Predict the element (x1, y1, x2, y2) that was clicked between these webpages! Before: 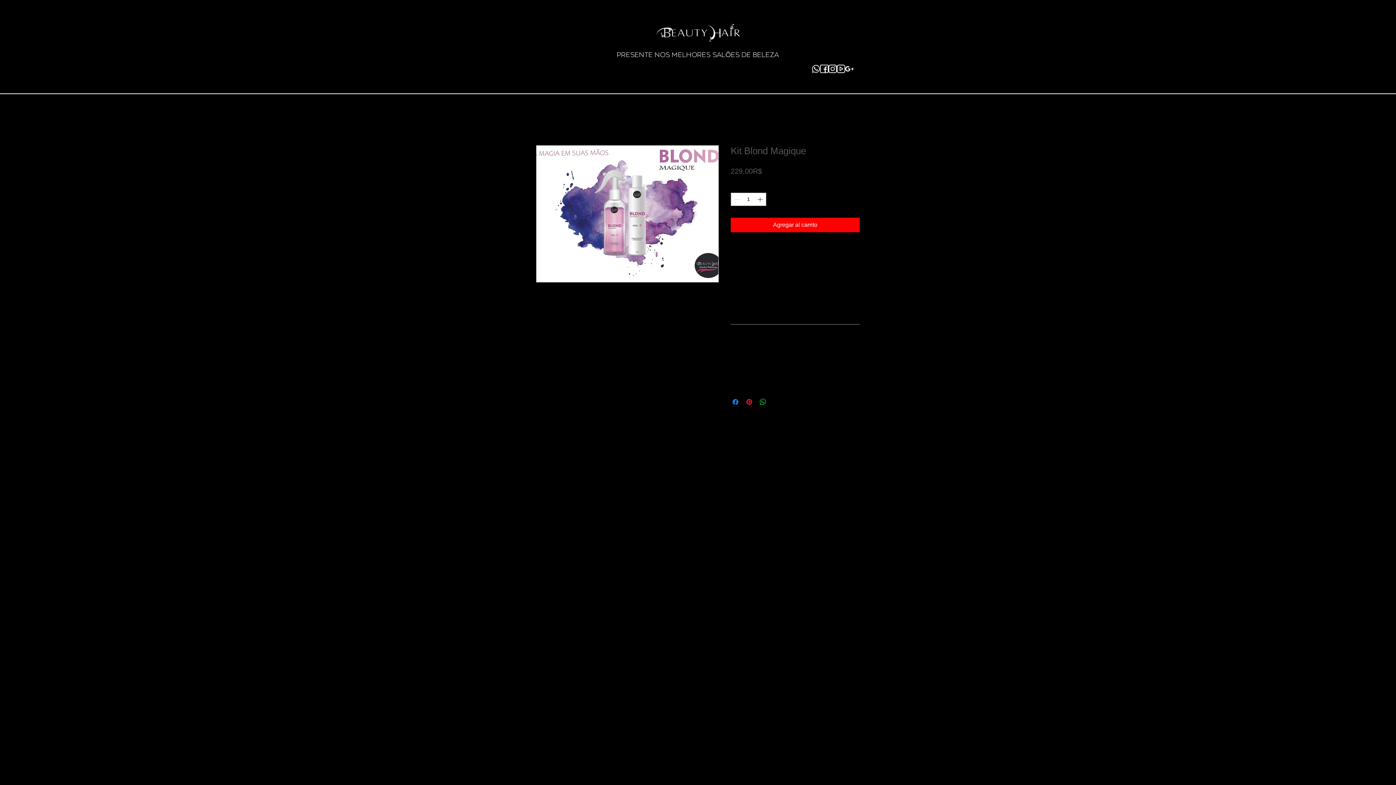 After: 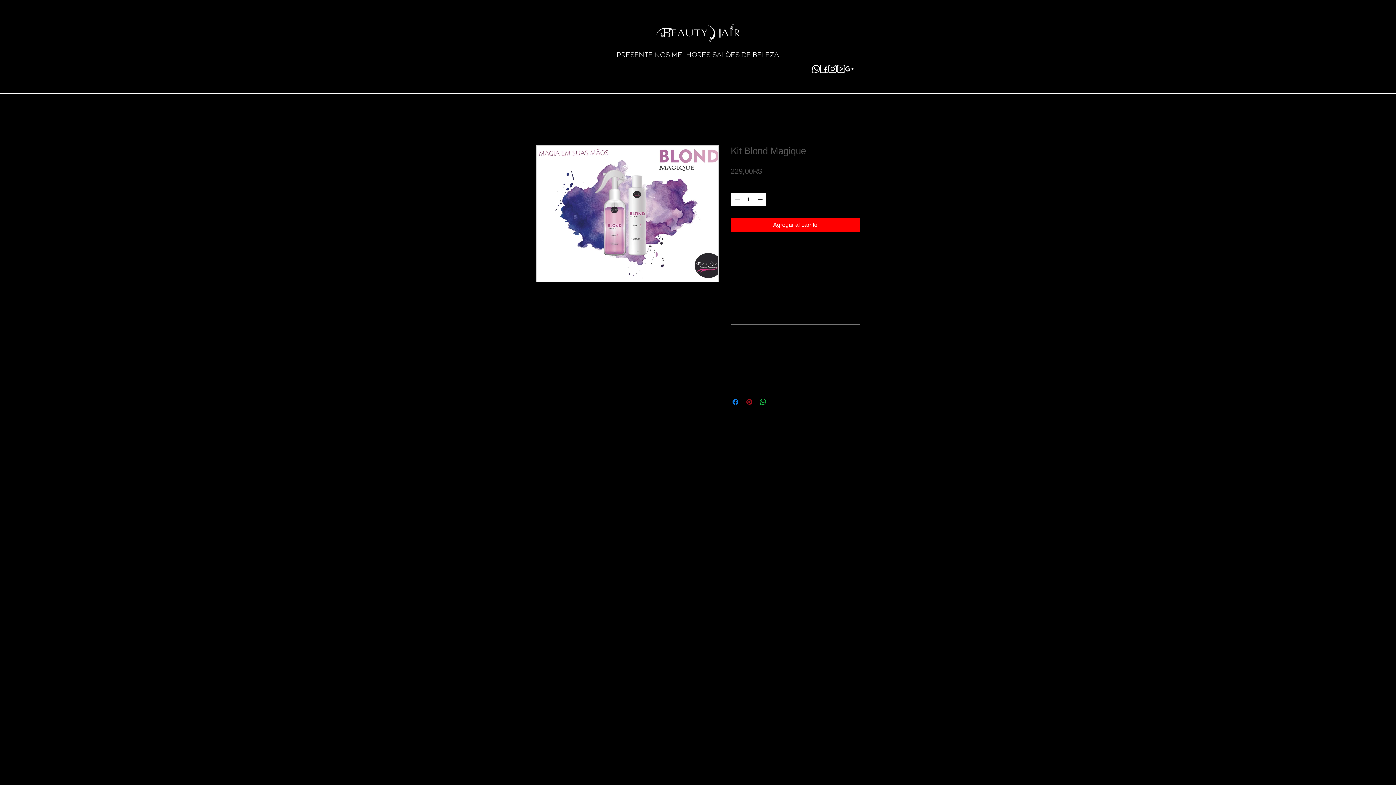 Action: label: Pin en Pinterest bbox: (745, 397, 753, 406)